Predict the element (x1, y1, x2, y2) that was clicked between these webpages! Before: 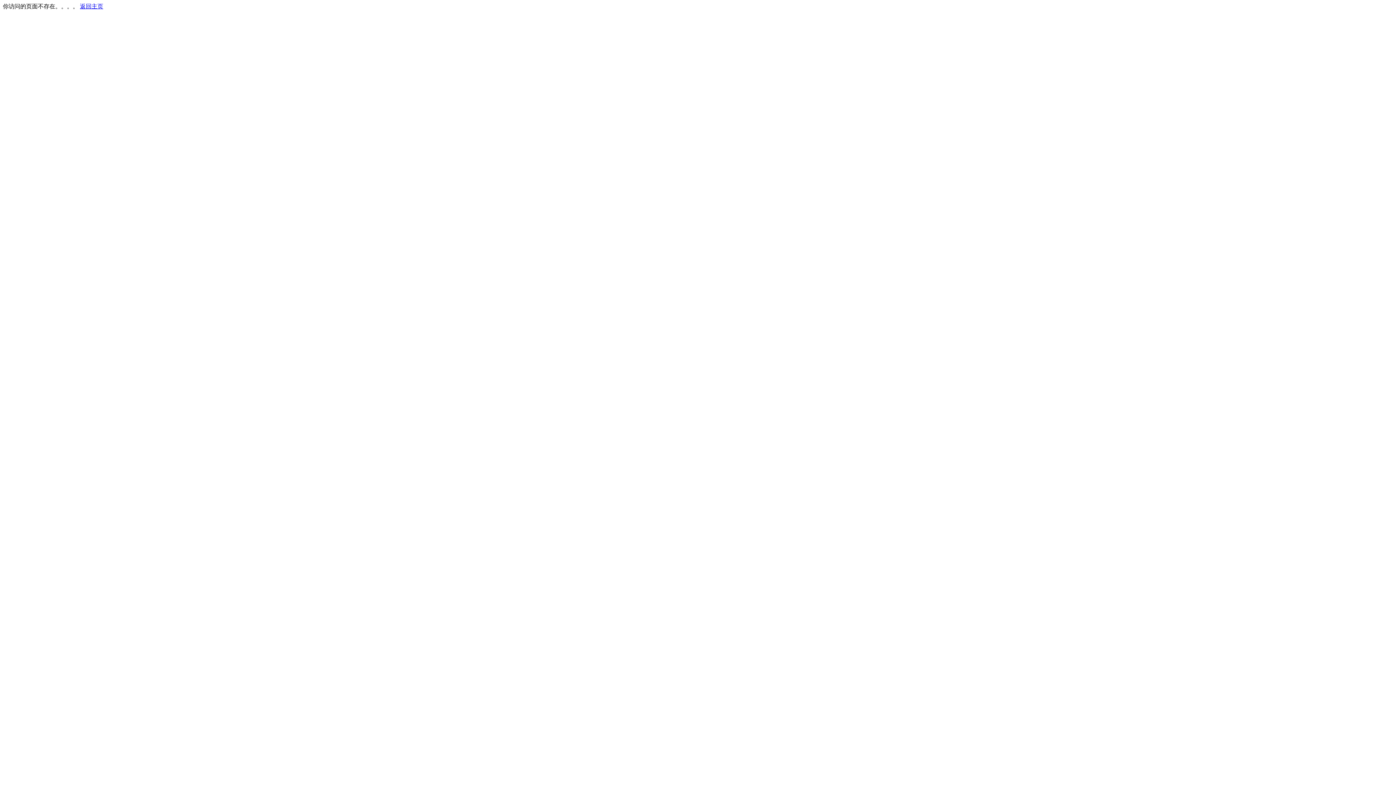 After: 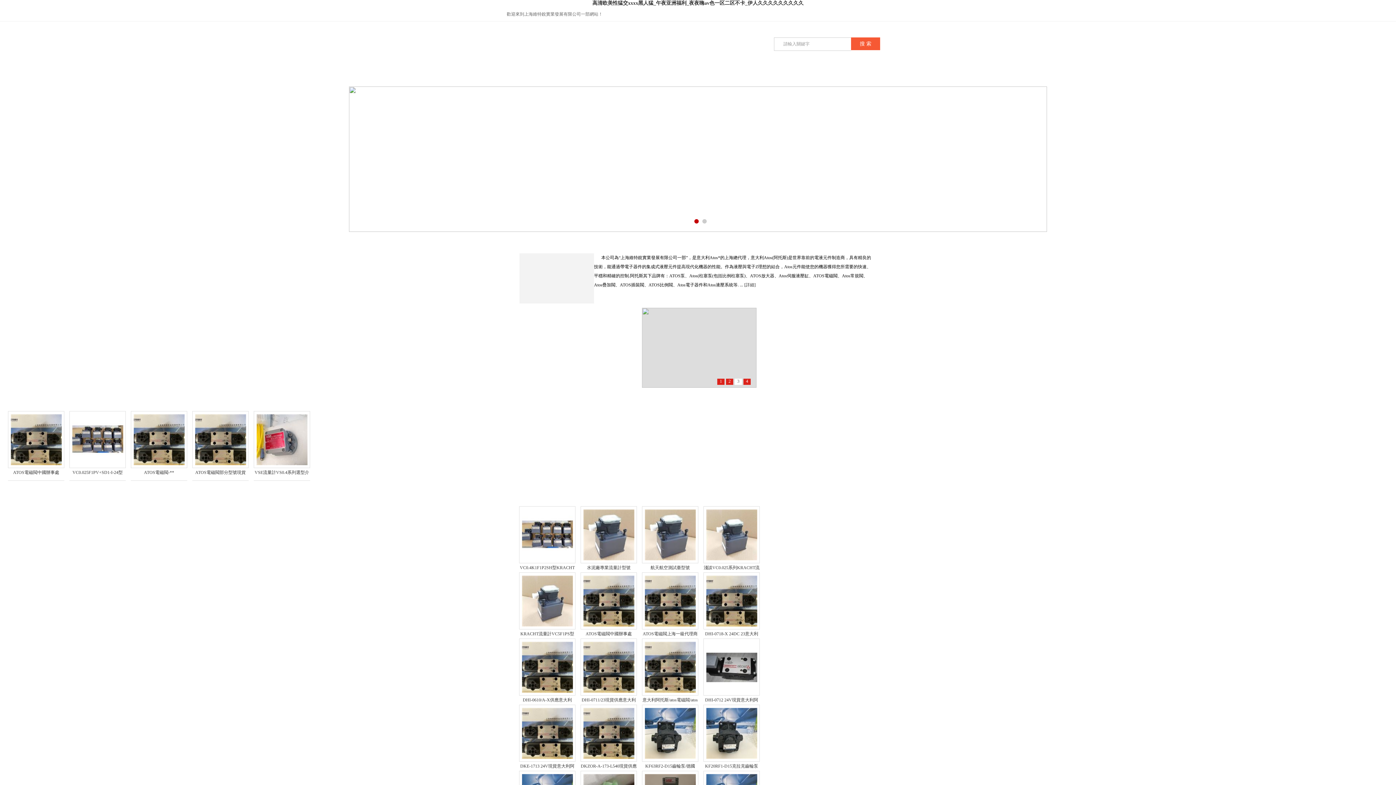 Action: bbox: (80, 3, 103, 9) label: 返回主页